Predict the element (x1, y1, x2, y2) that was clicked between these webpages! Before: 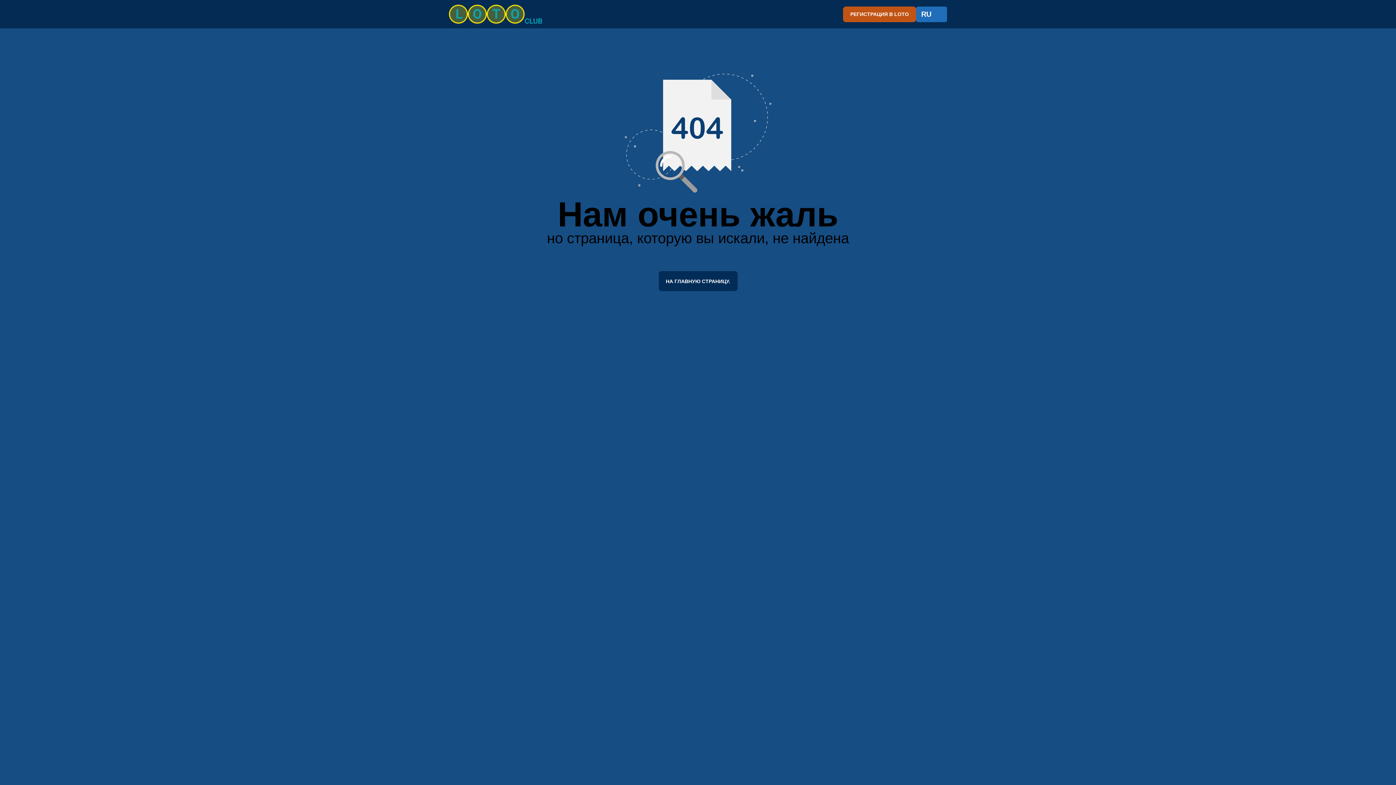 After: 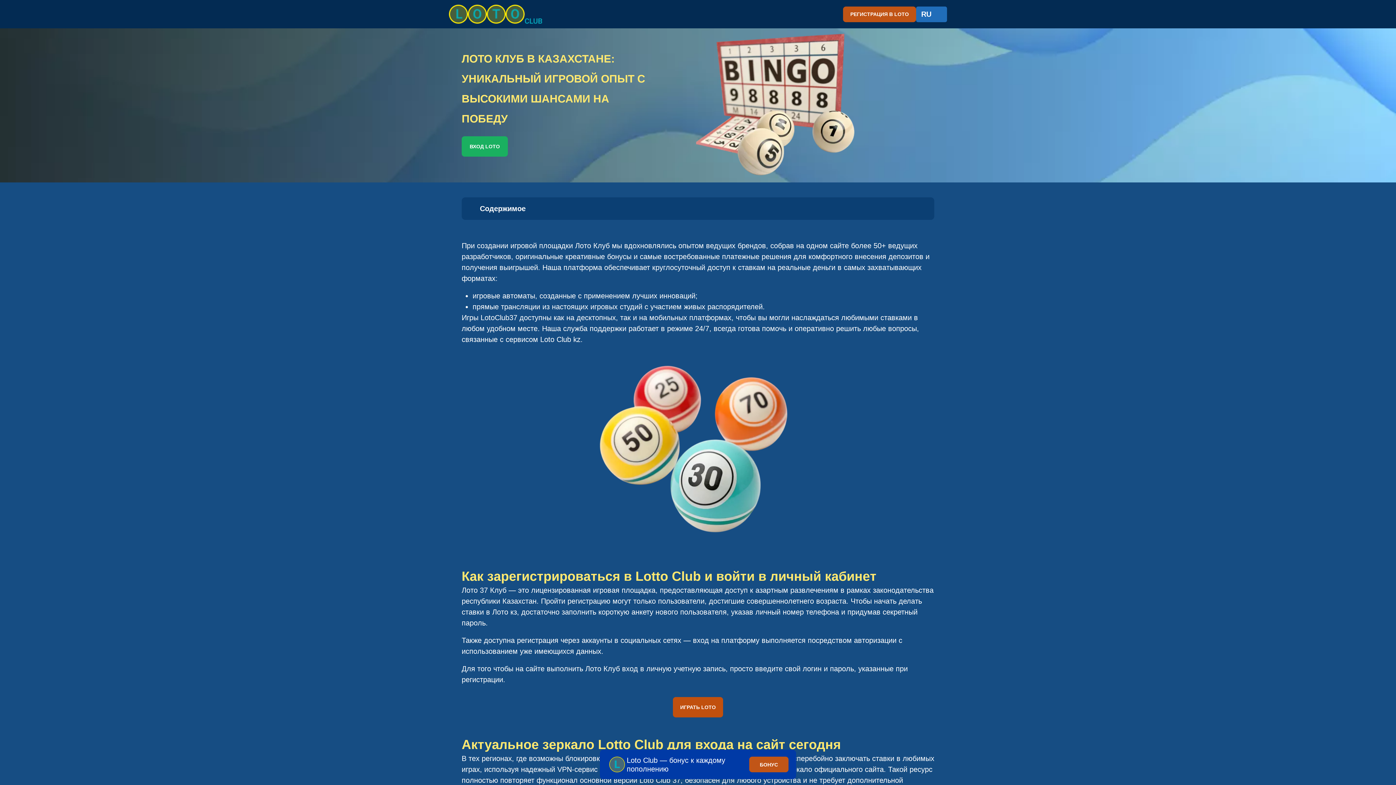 Action: label: НА ГЛАВНУЮ СТРАНИЦУ. bbox: (658, 271, 737, 291)